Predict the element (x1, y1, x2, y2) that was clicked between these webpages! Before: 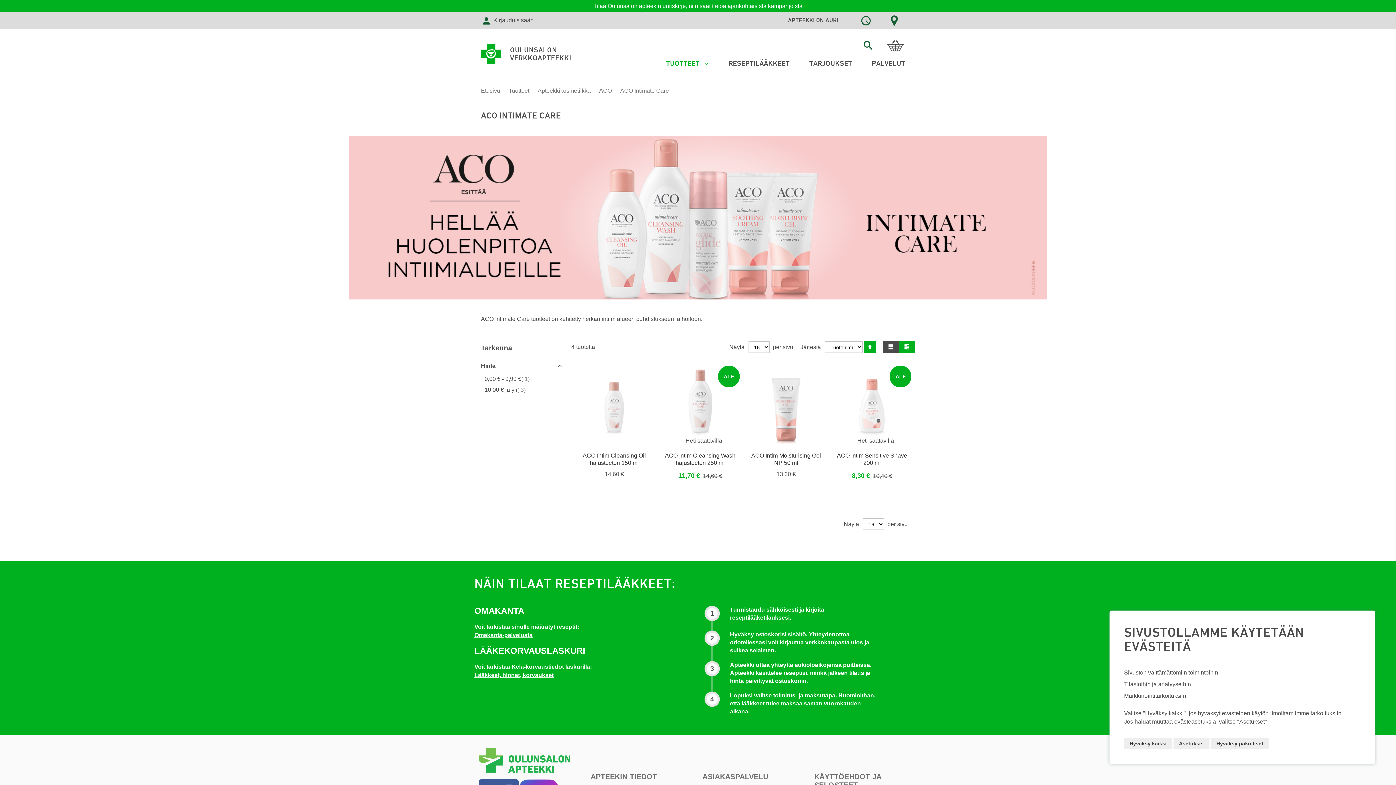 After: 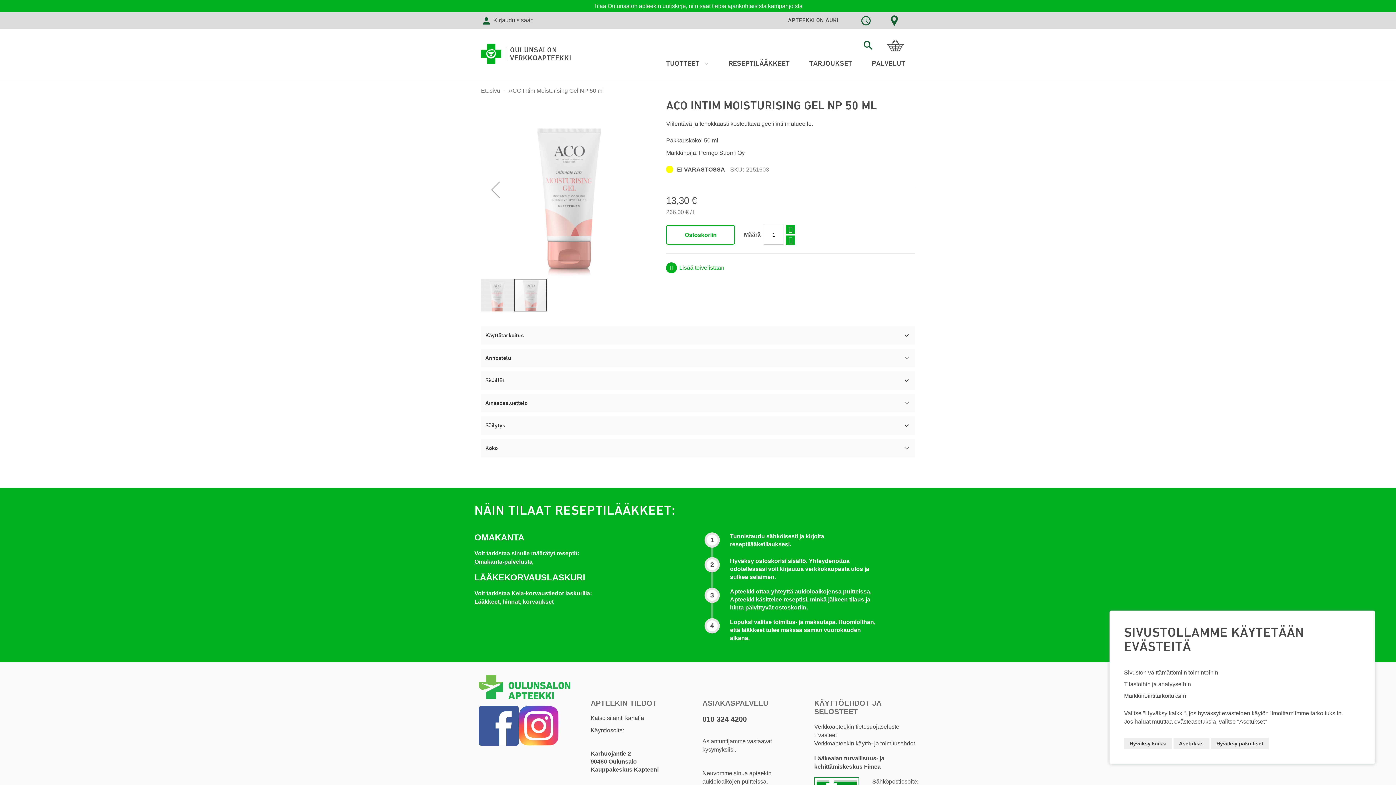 Action: bbox: (746, 365, 825, 447)